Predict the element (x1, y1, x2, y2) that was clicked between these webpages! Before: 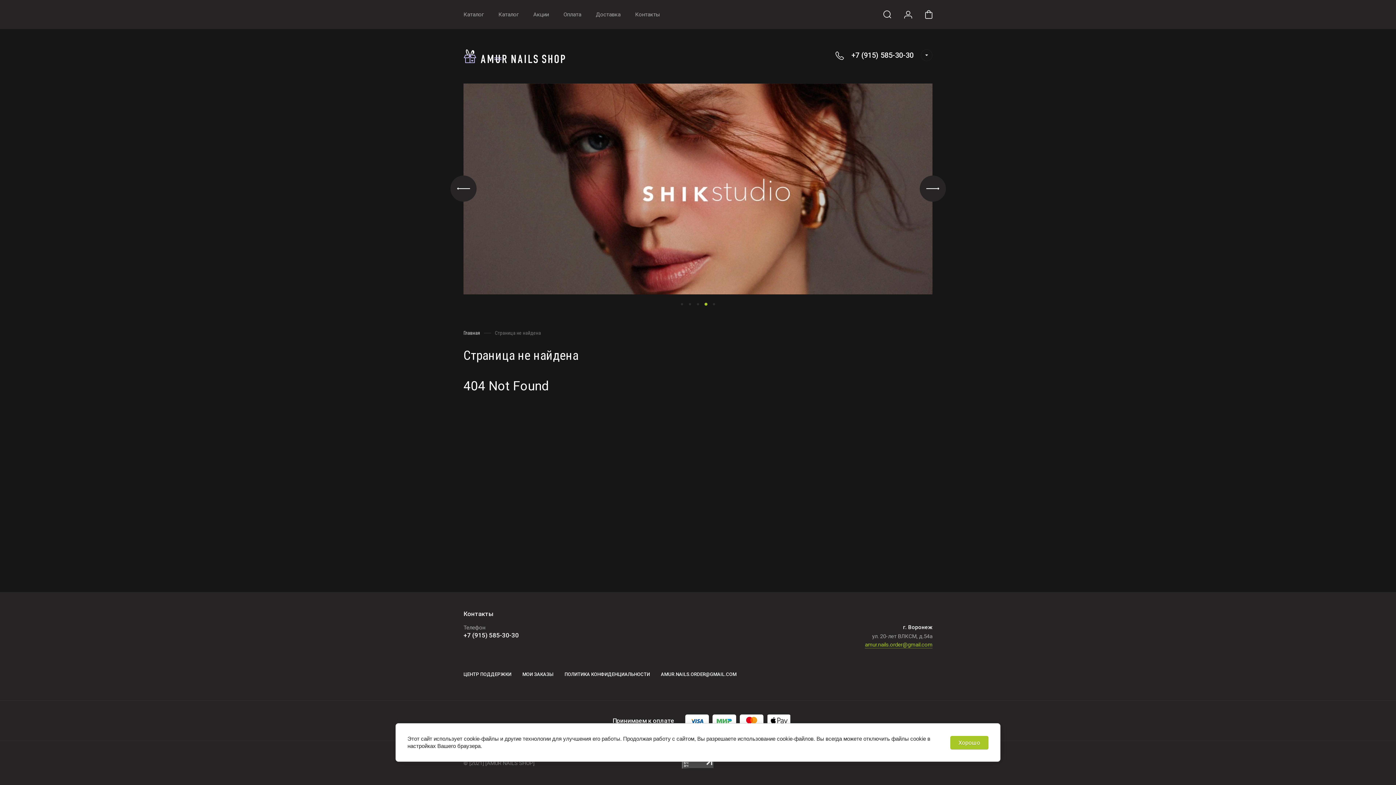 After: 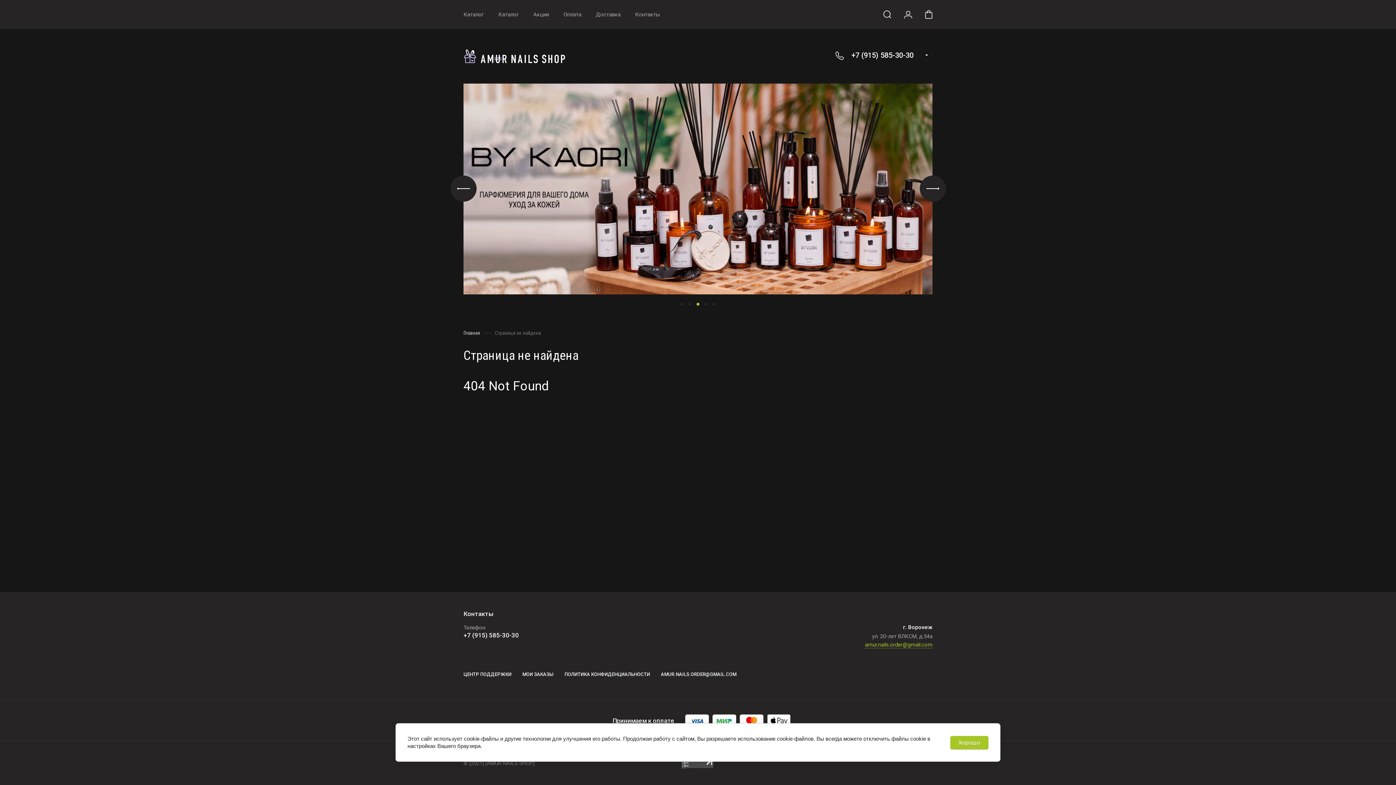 Action: bbox: (697, 303, 699, 305) label: 3 of 5